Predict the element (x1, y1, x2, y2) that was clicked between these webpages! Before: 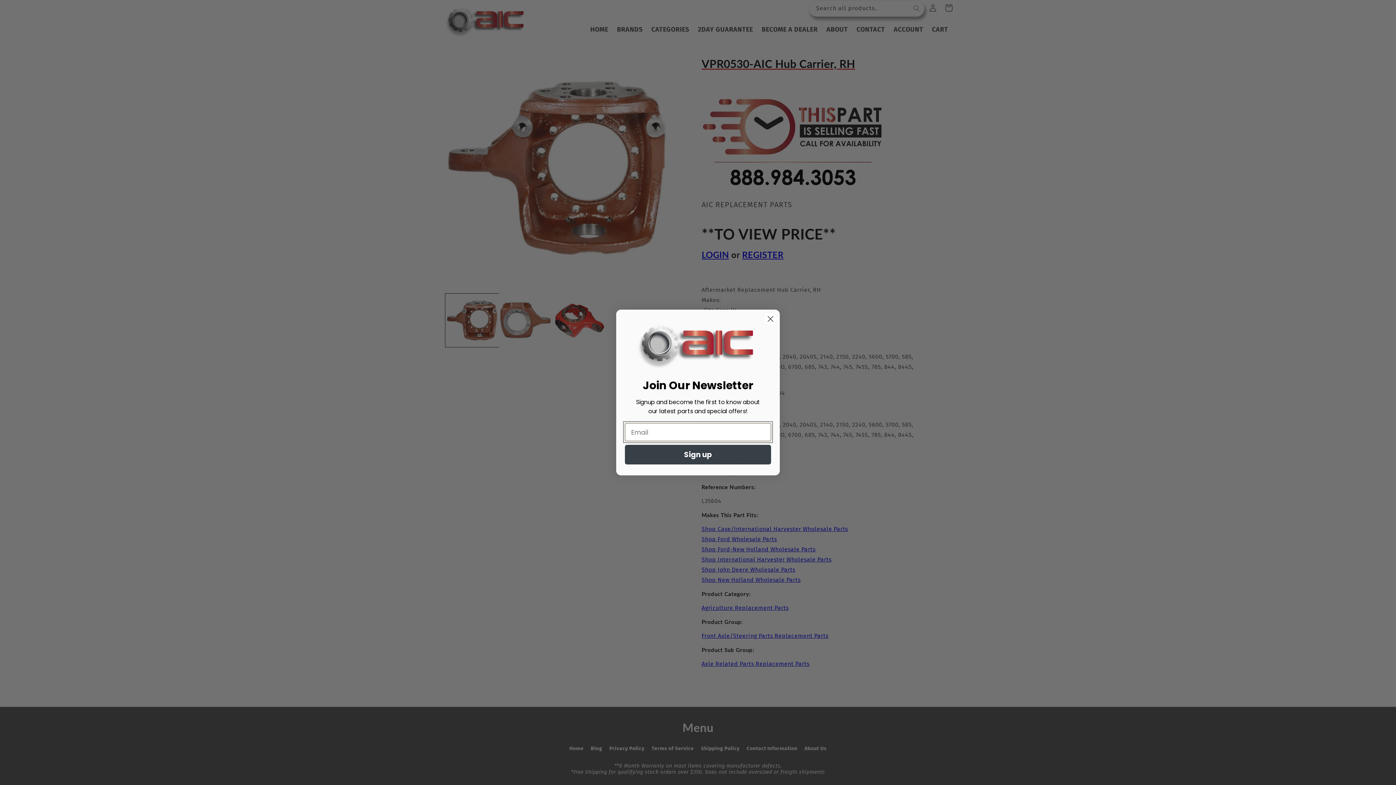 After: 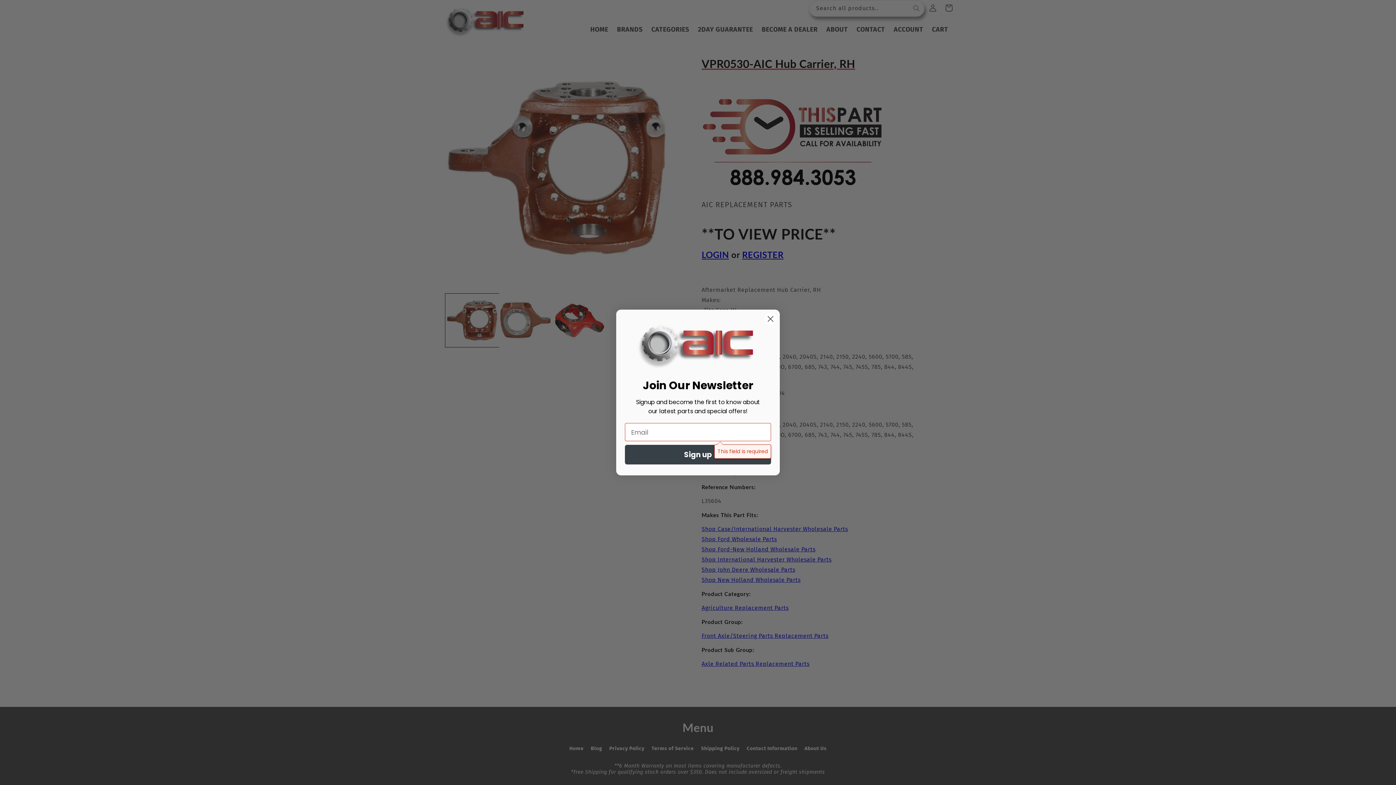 Action: bbox: (625, 445, 771, 464) label: Sign up